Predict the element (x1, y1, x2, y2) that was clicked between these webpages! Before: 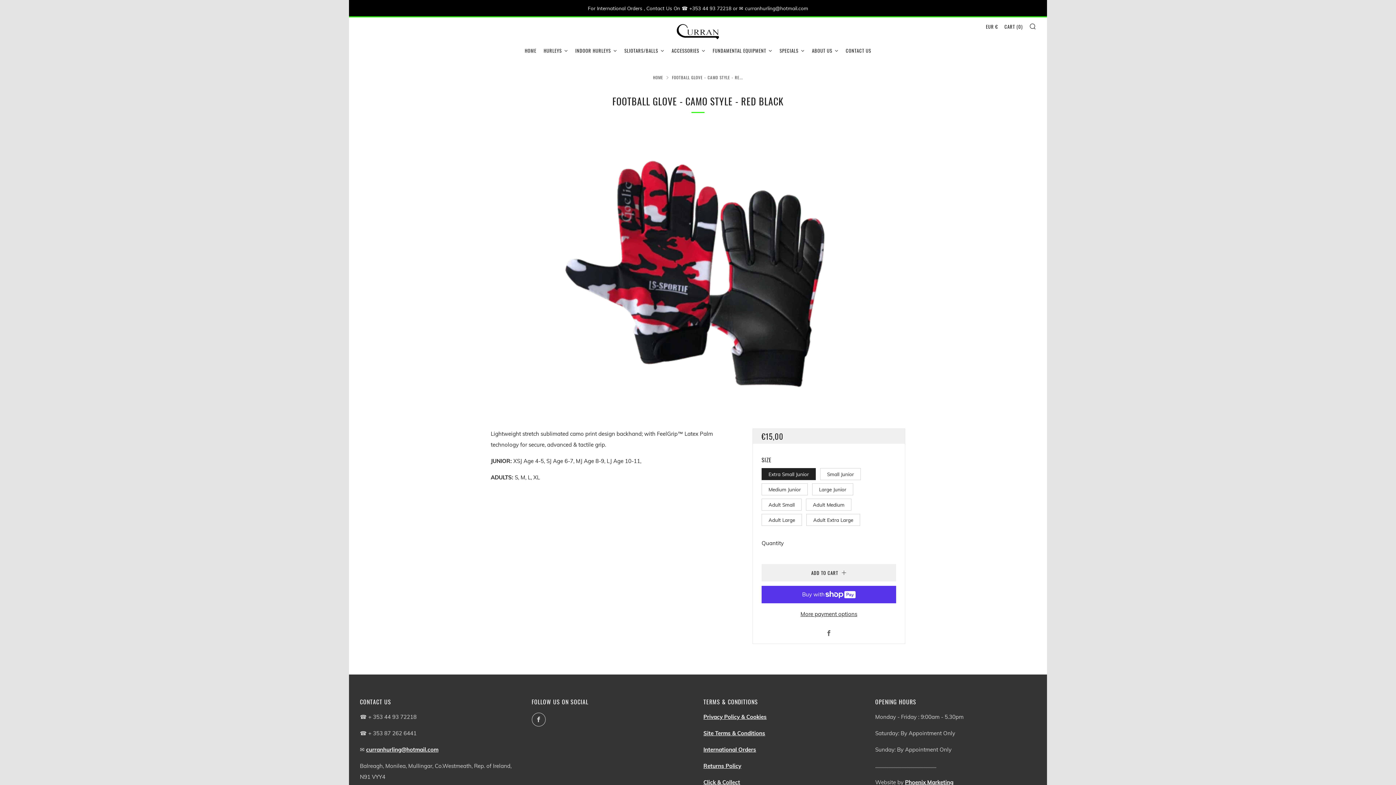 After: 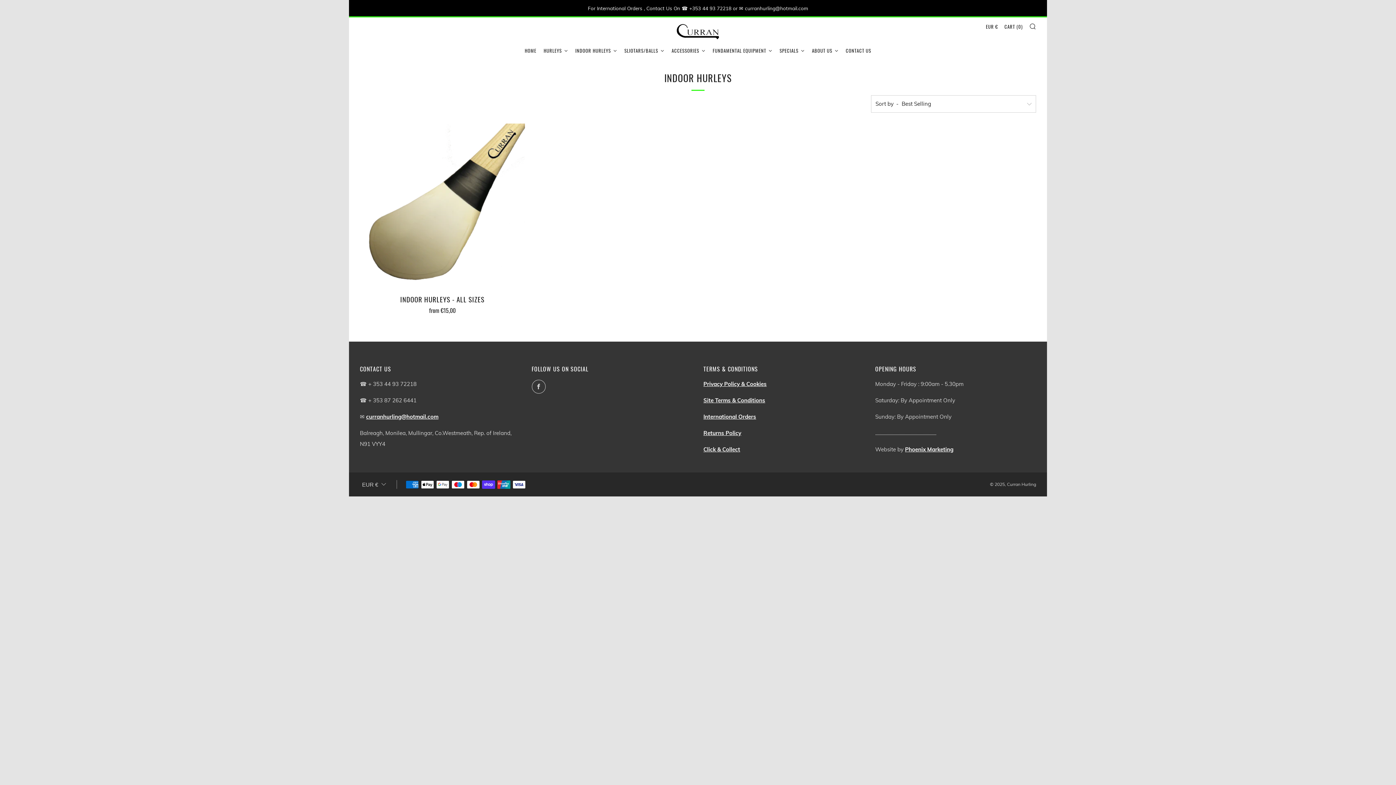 Action: label: INDOOR HURLEYS bbox: (571, 44, 620, 56)